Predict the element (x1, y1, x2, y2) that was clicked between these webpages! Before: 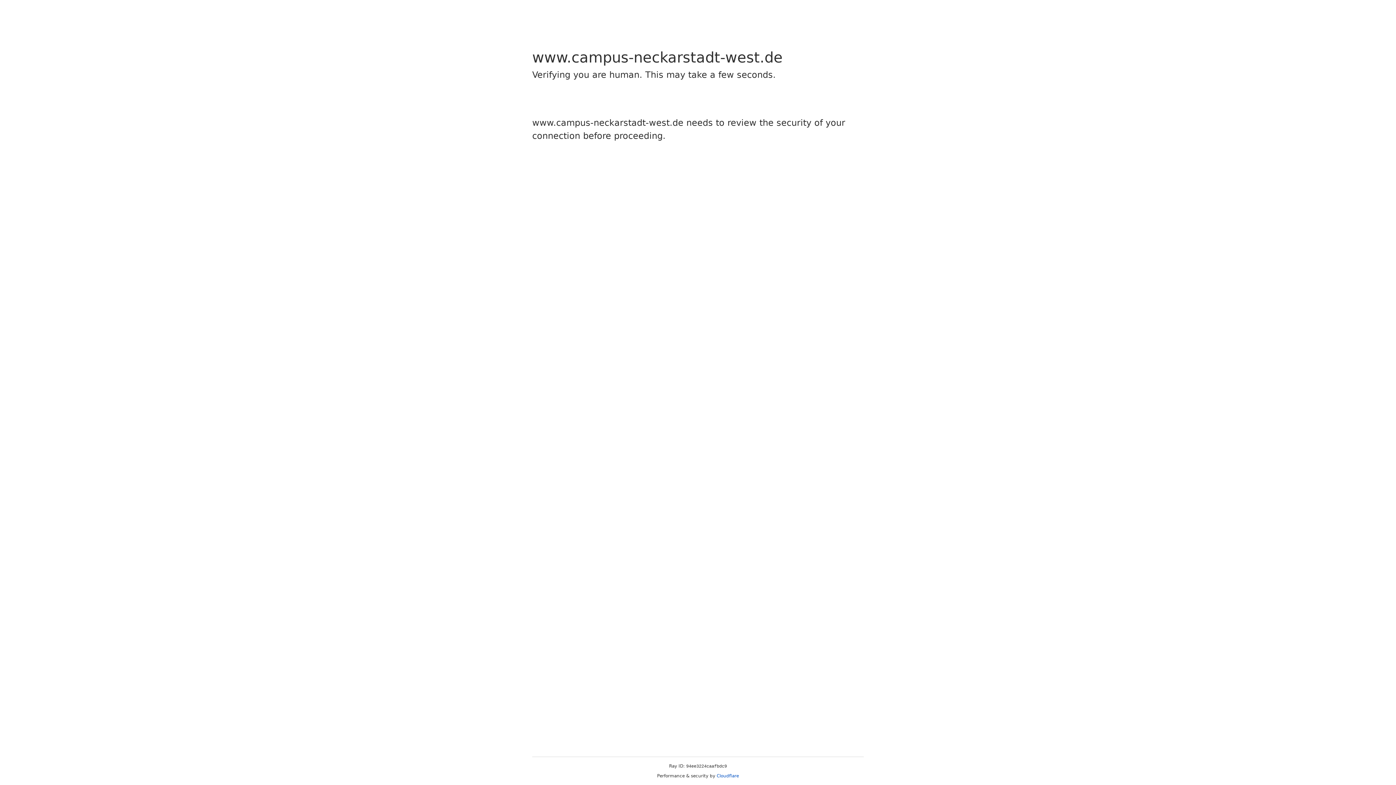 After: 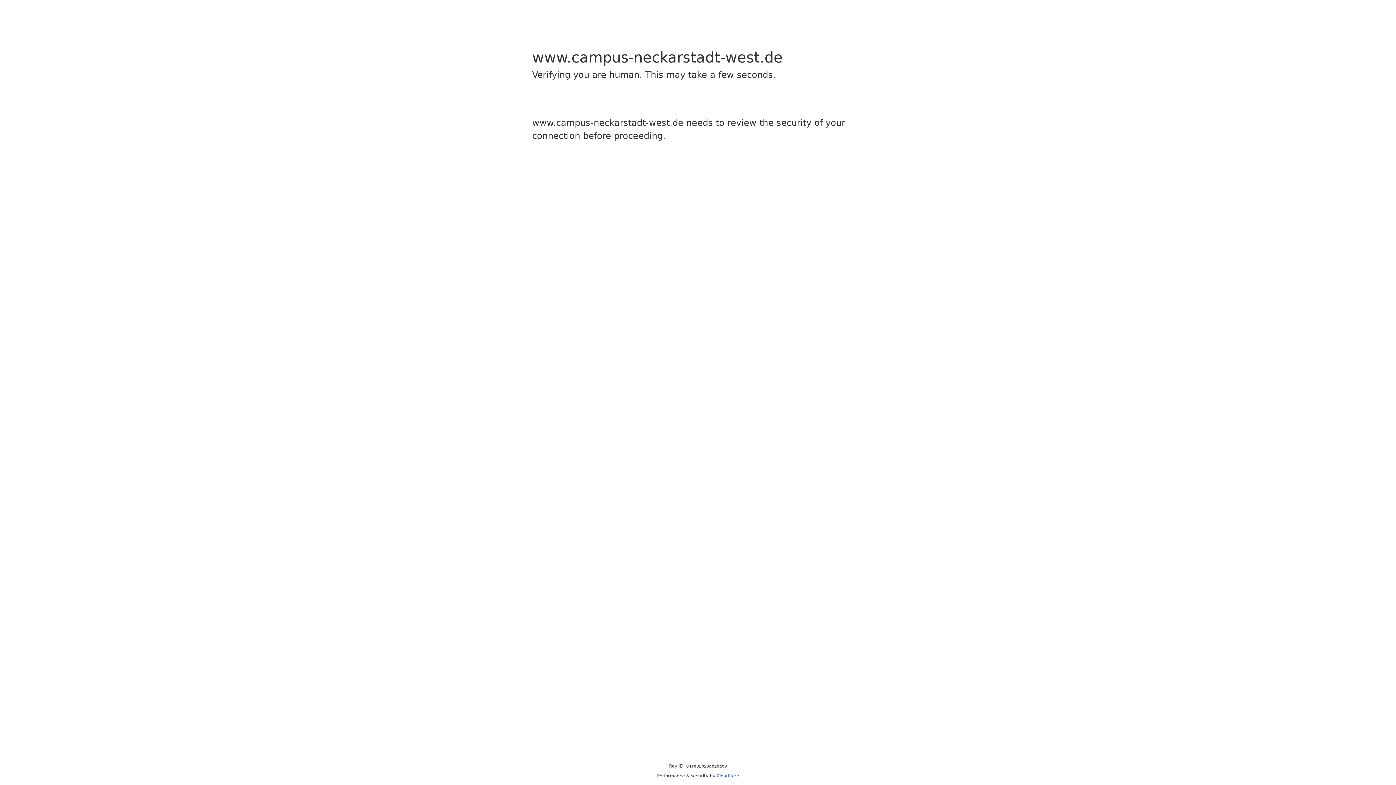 Action: bbox: (716, 773, 739, 778) label: Cloudflare